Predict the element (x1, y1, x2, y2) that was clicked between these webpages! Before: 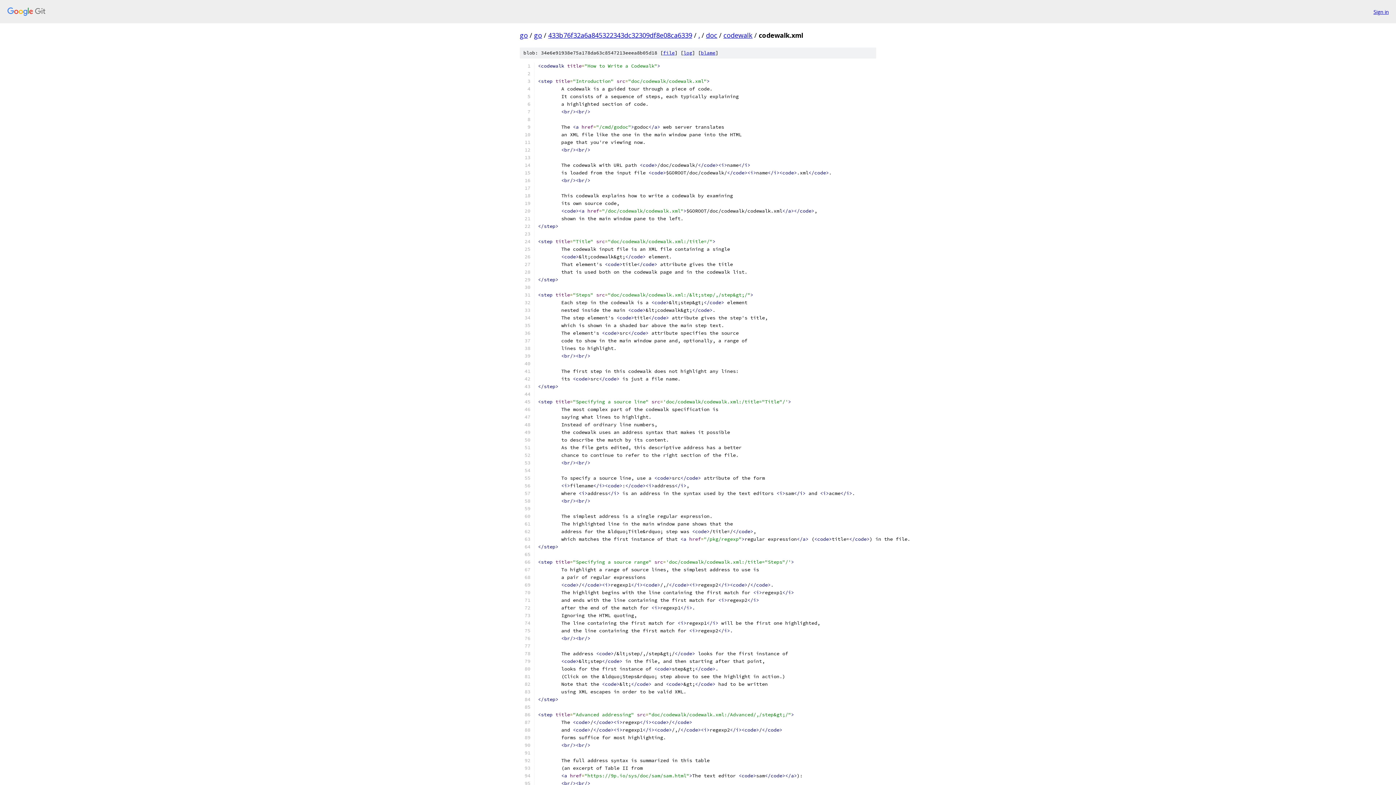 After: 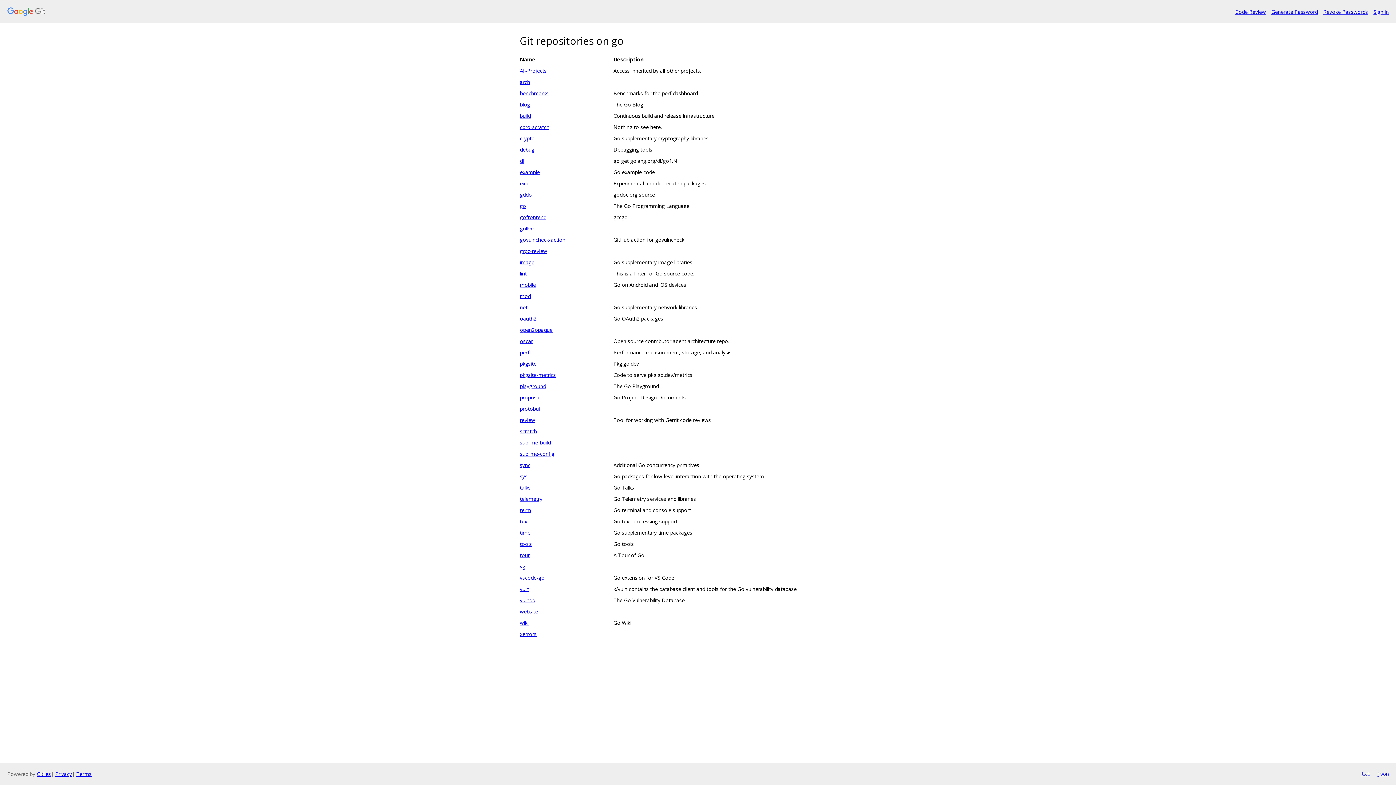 Action: bbox: (7, 7, 1368, 16)